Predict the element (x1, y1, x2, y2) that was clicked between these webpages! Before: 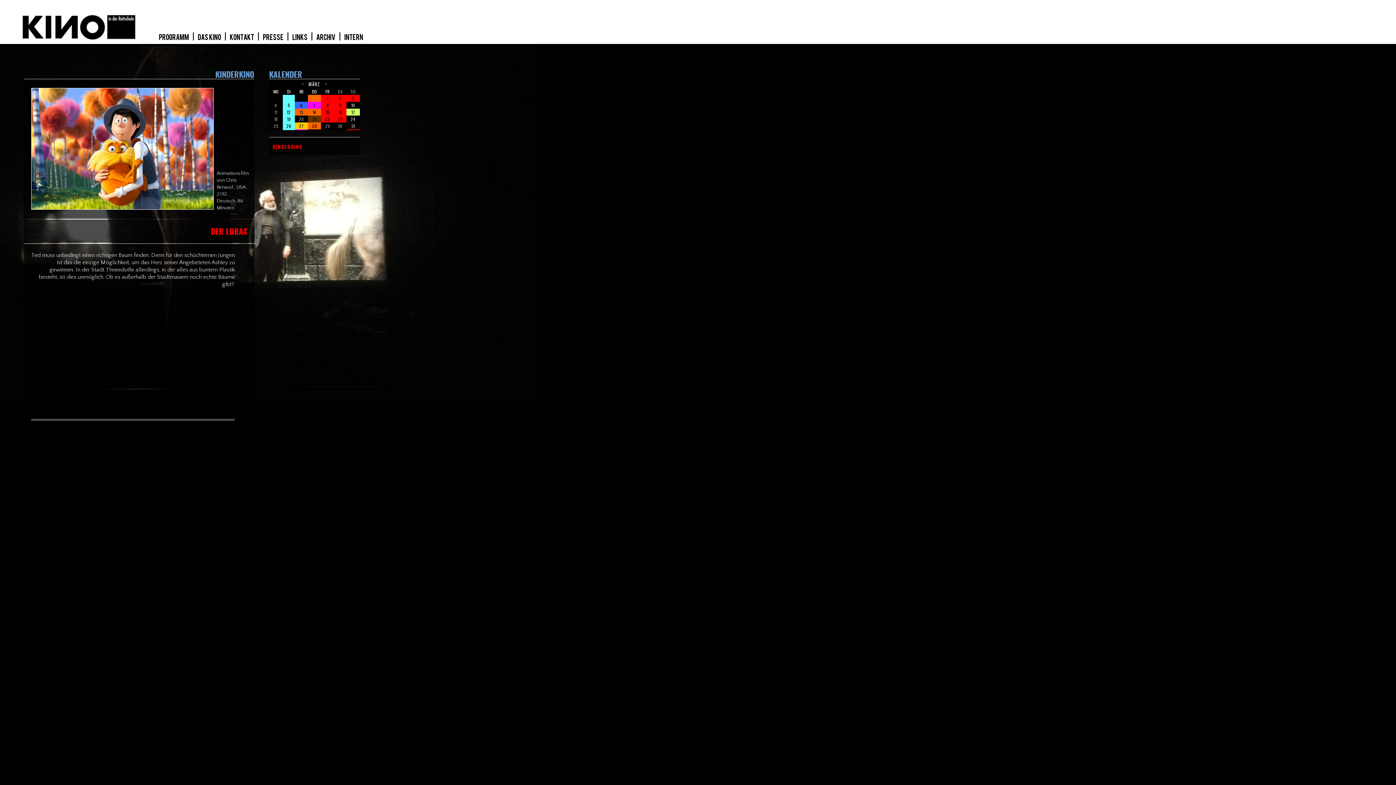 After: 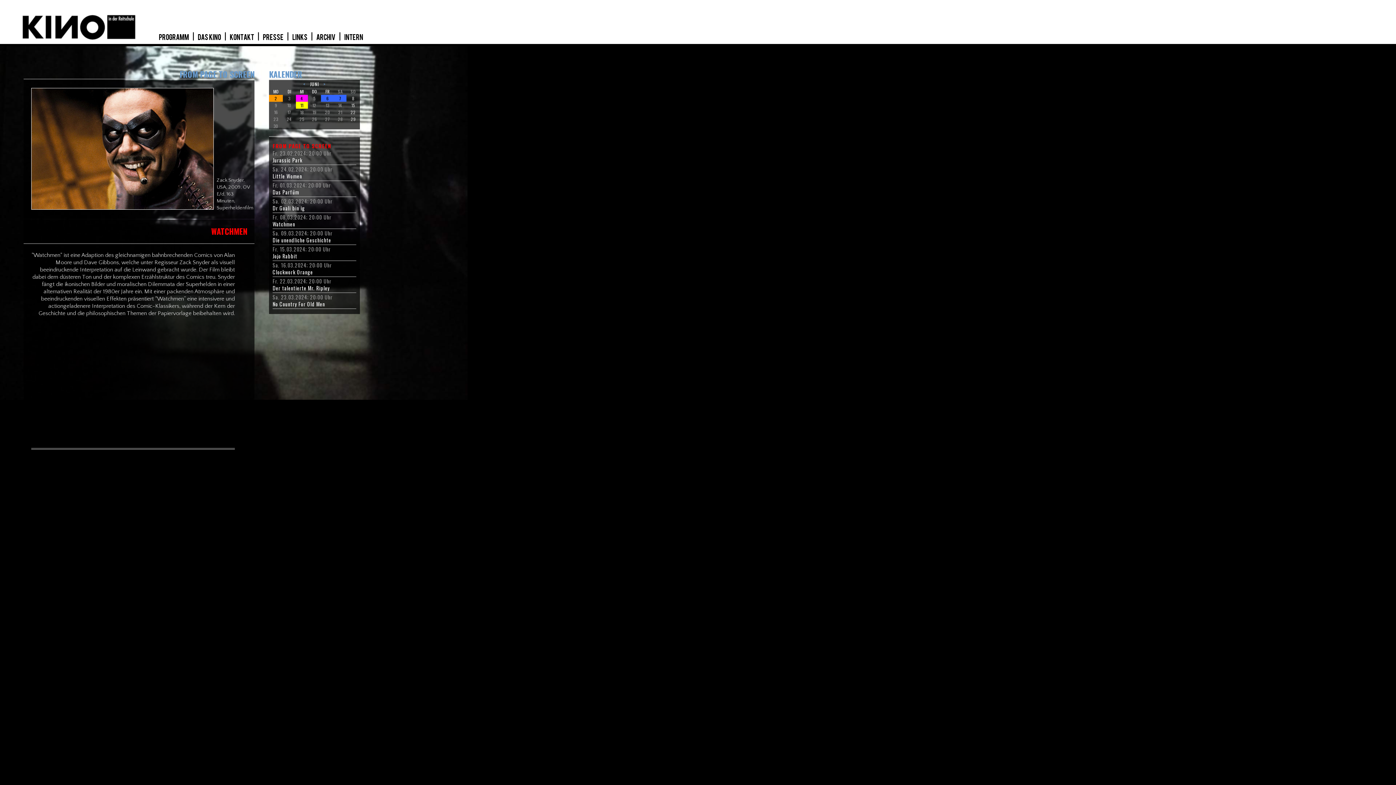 Action: label: 8 bbox: (321, 102, 333, 108)